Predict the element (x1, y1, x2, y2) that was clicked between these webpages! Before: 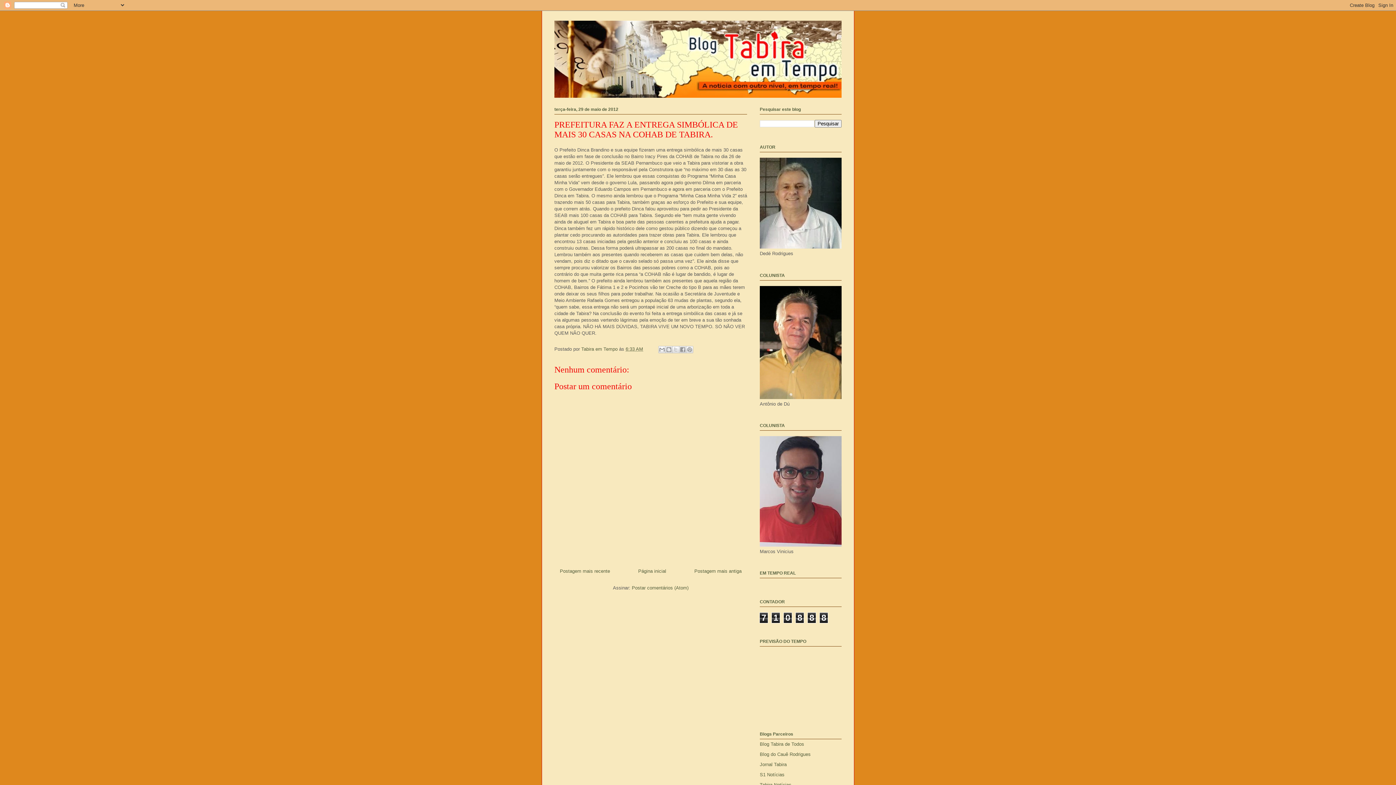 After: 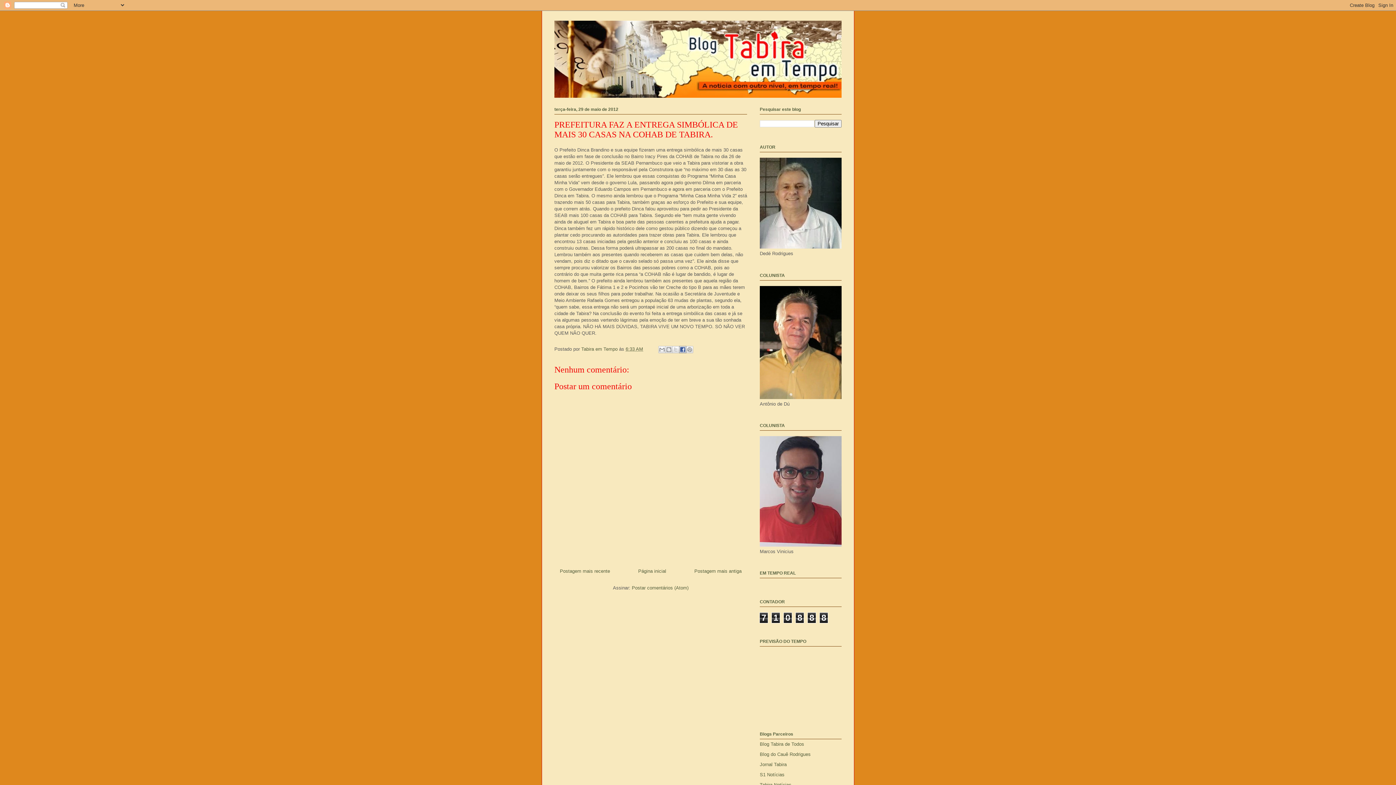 Action: bbox: (679, 346, 686, 353) label: Compartilhar no Facebook